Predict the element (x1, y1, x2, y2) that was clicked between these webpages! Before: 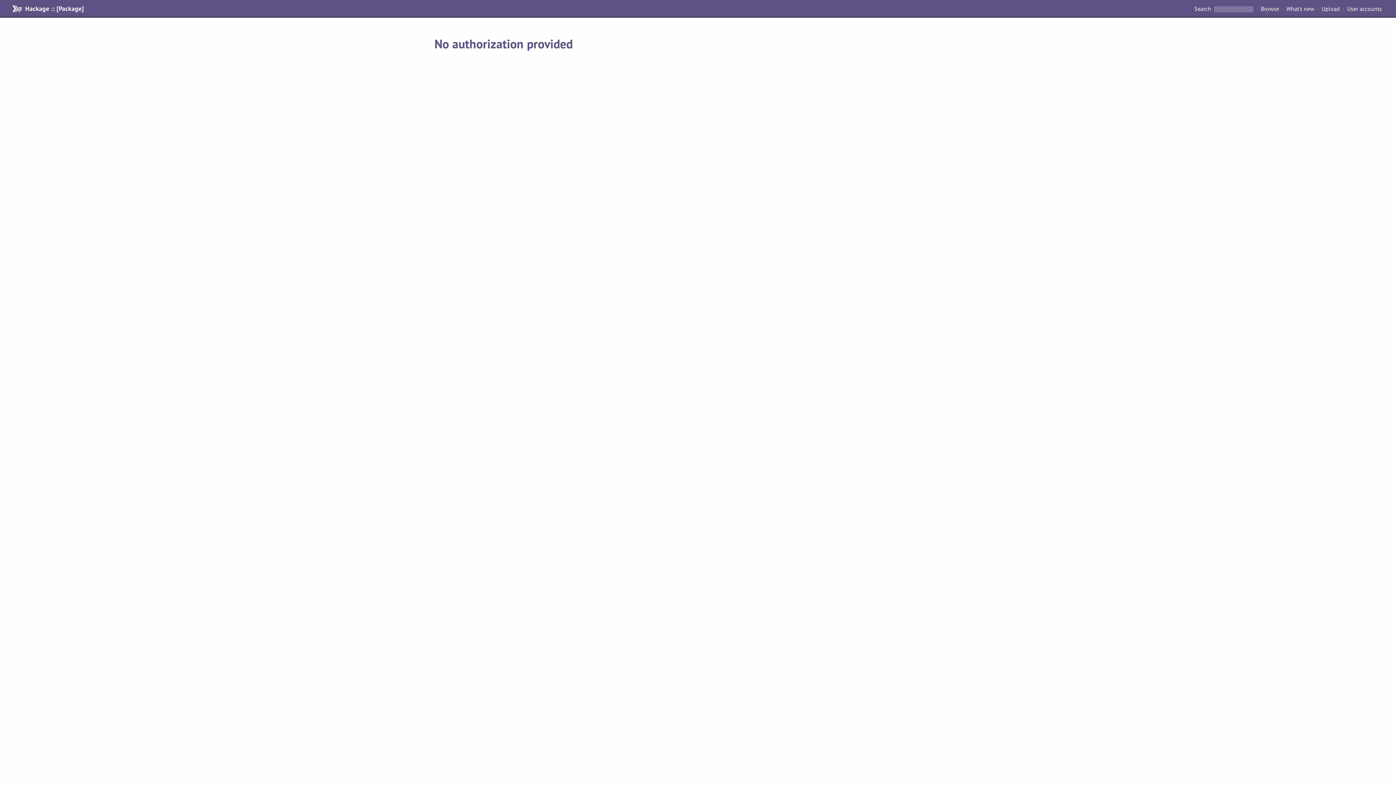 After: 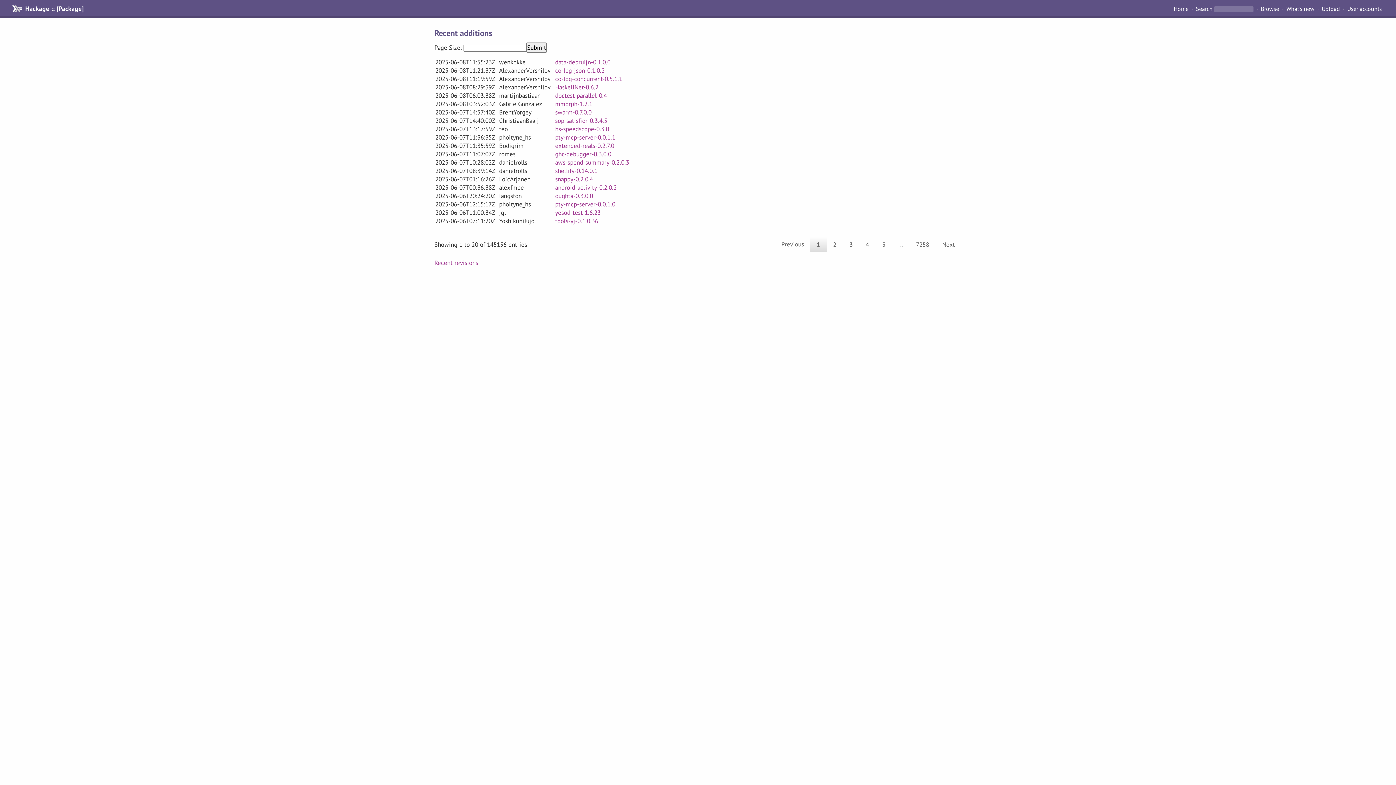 Action: label: What's new bbox: (1283, 4, 1317, 13)